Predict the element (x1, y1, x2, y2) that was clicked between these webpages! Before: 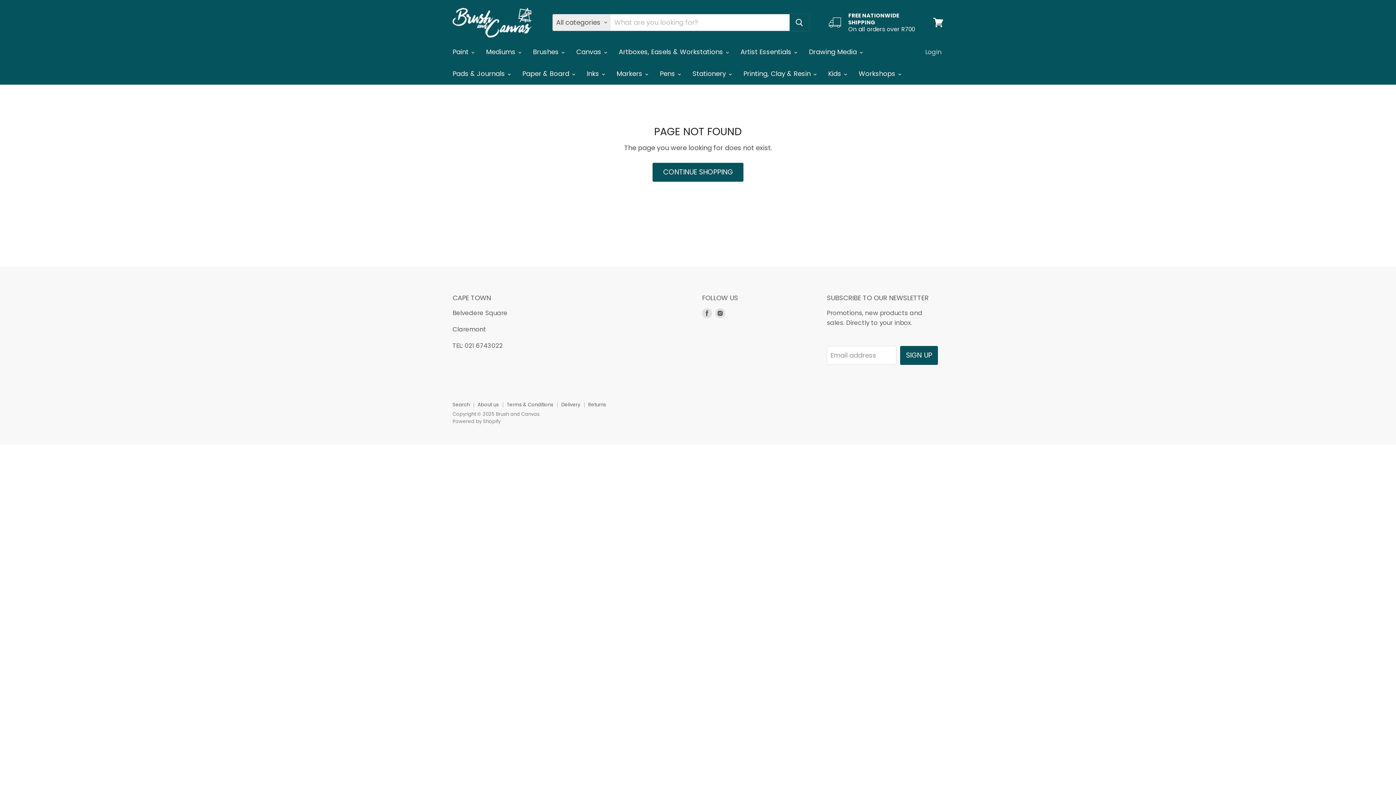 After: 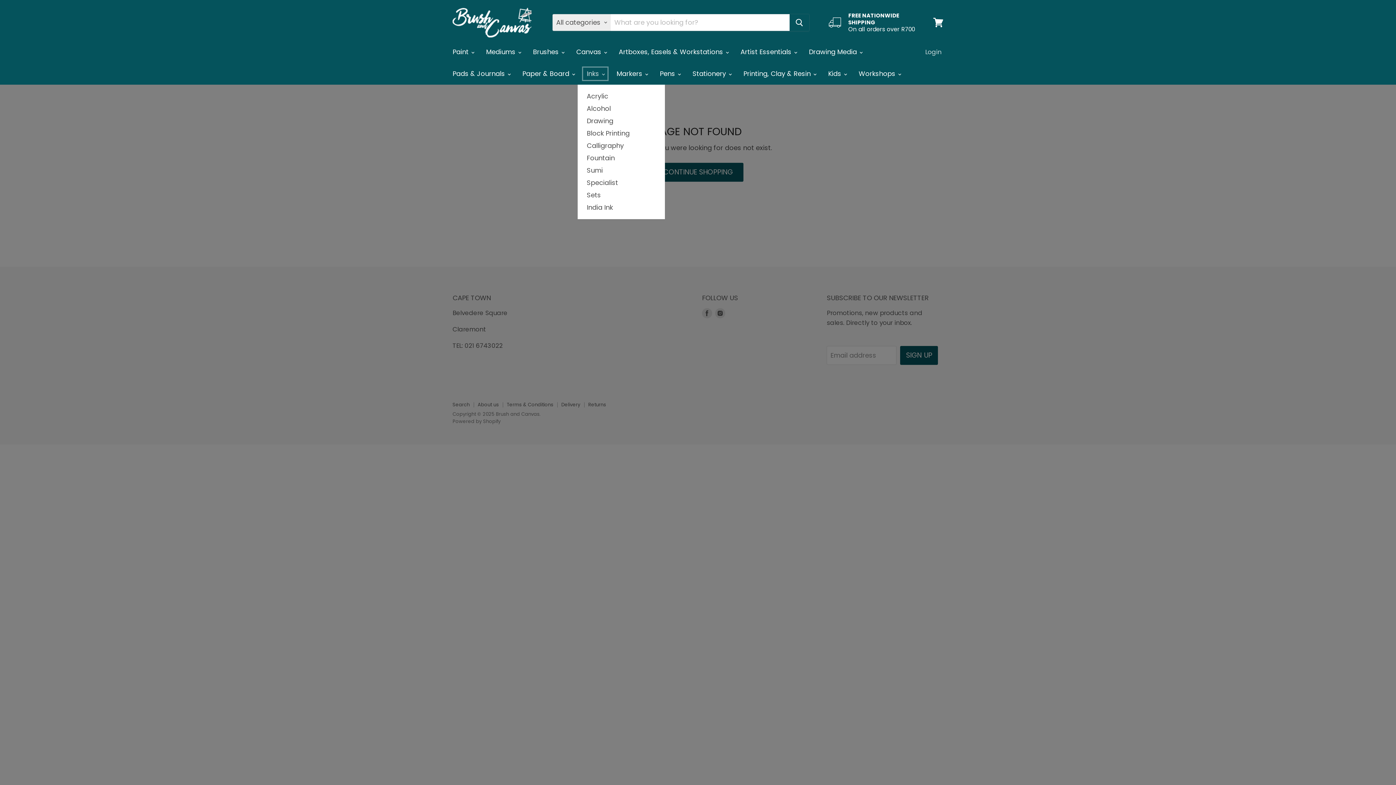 Action: bbox: (581, 65, 609, 81) label: Inks 